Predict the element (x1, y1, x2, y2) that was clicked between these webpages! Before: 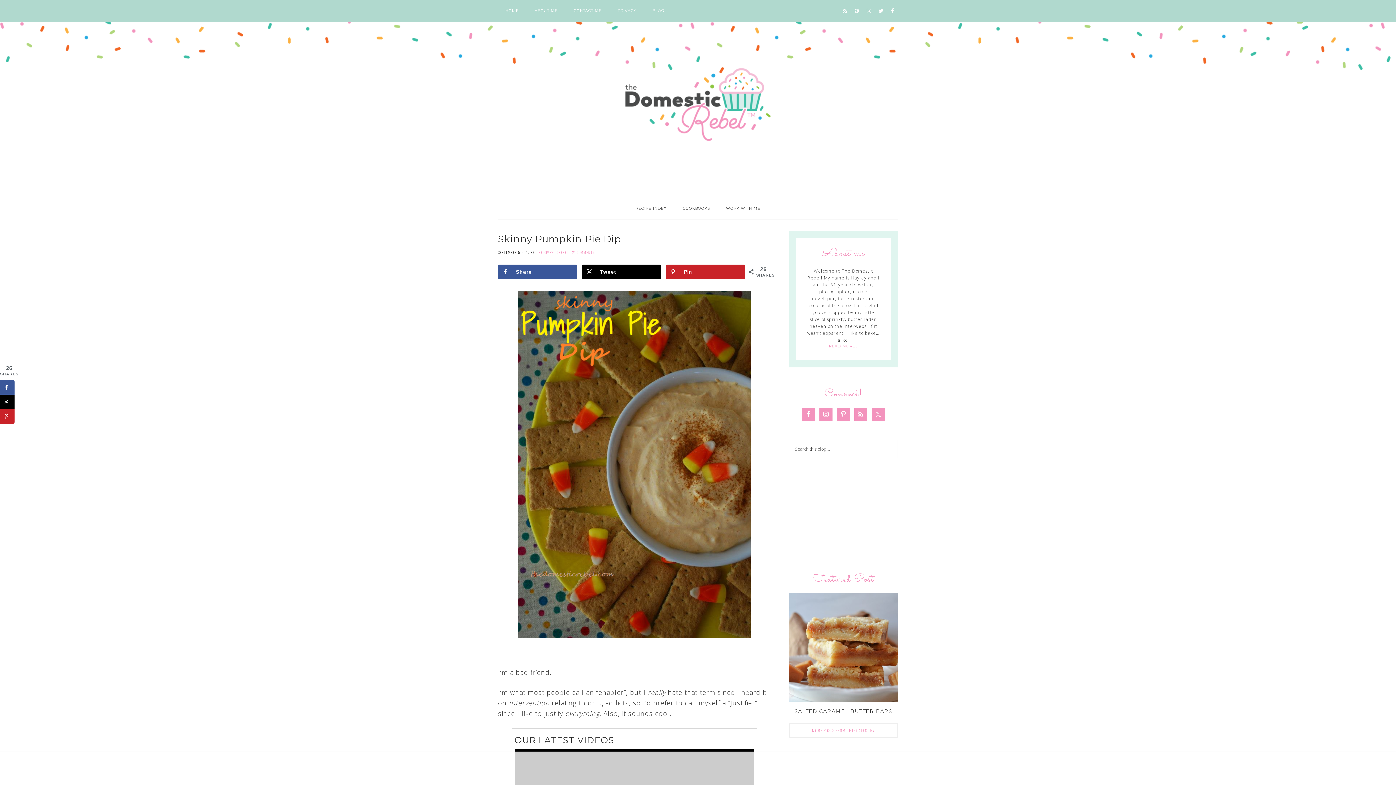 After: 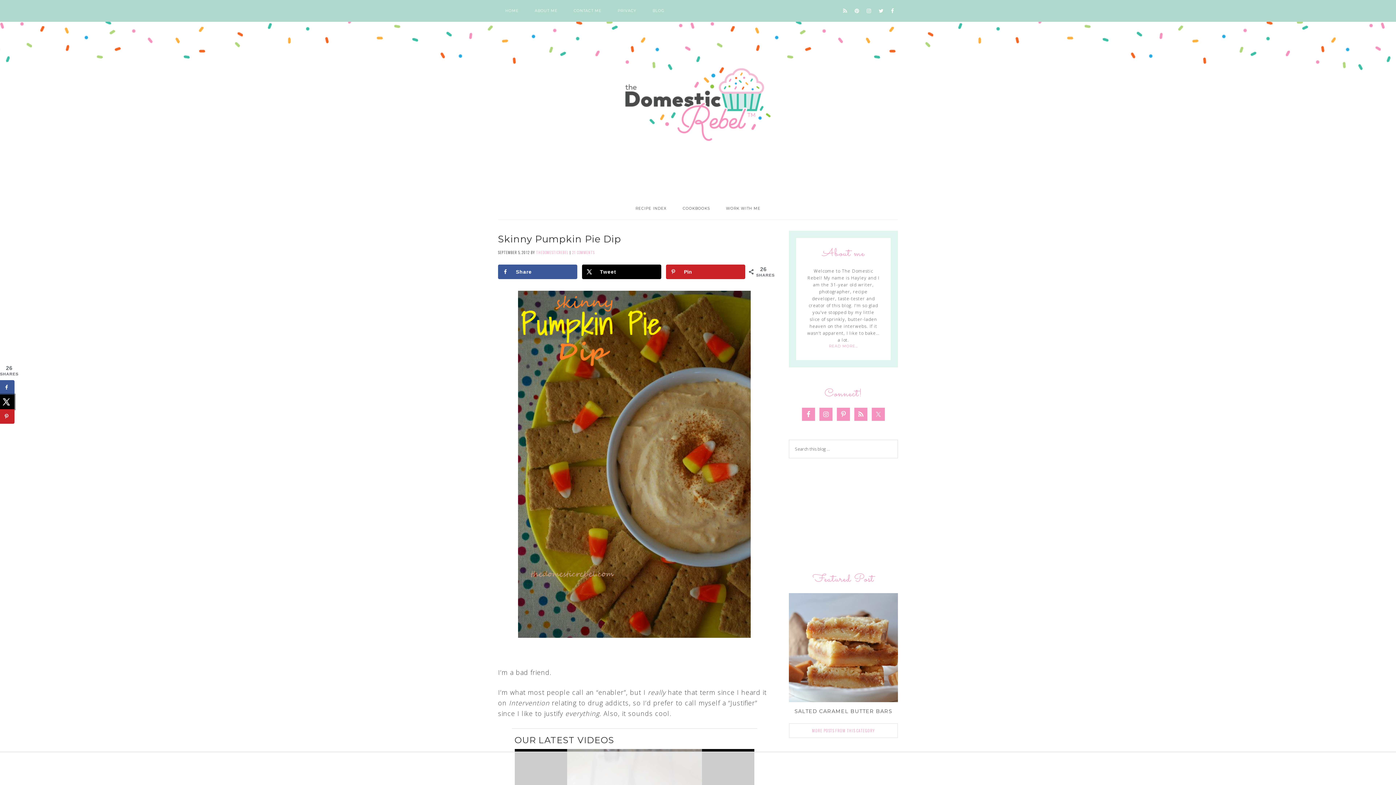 Action: label: Share on X bbox: (0, 394, 14, 409)